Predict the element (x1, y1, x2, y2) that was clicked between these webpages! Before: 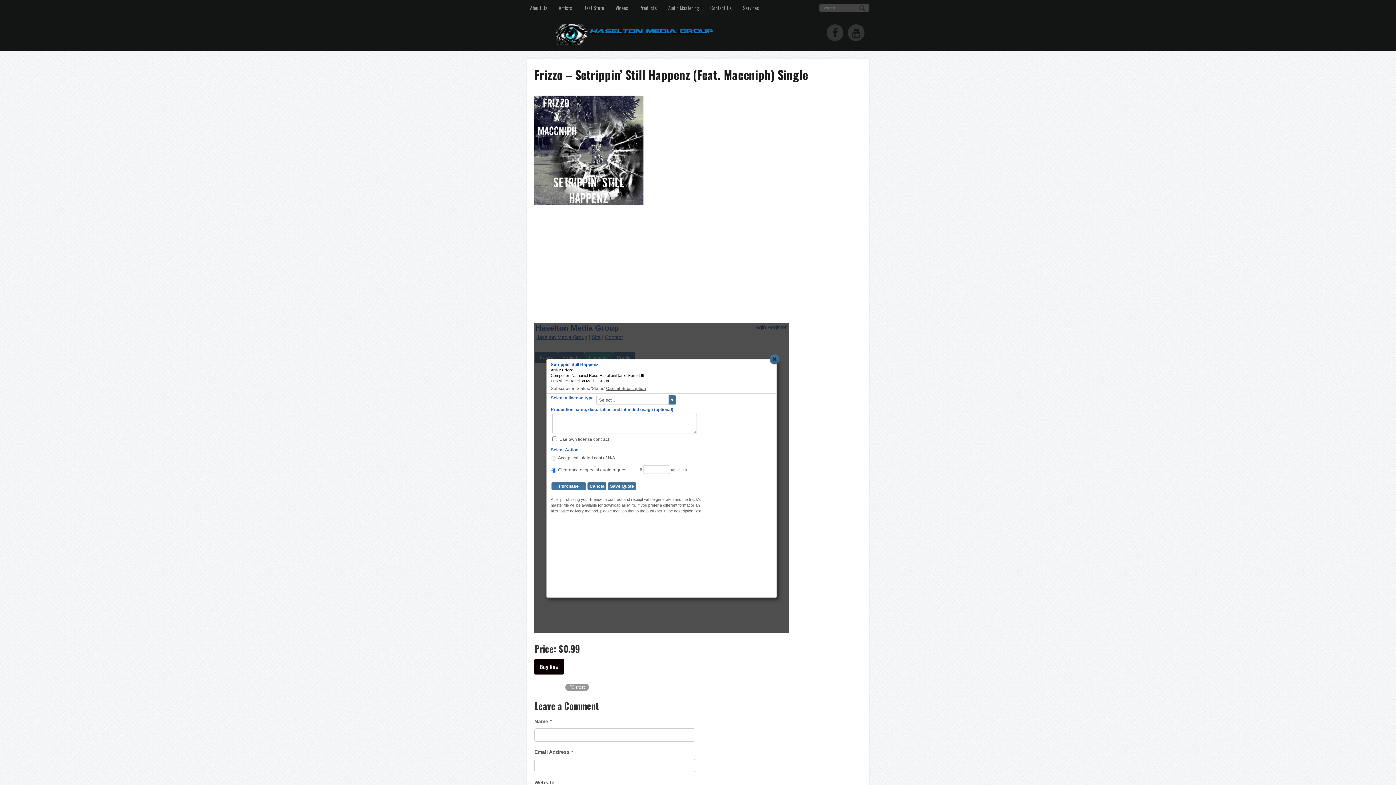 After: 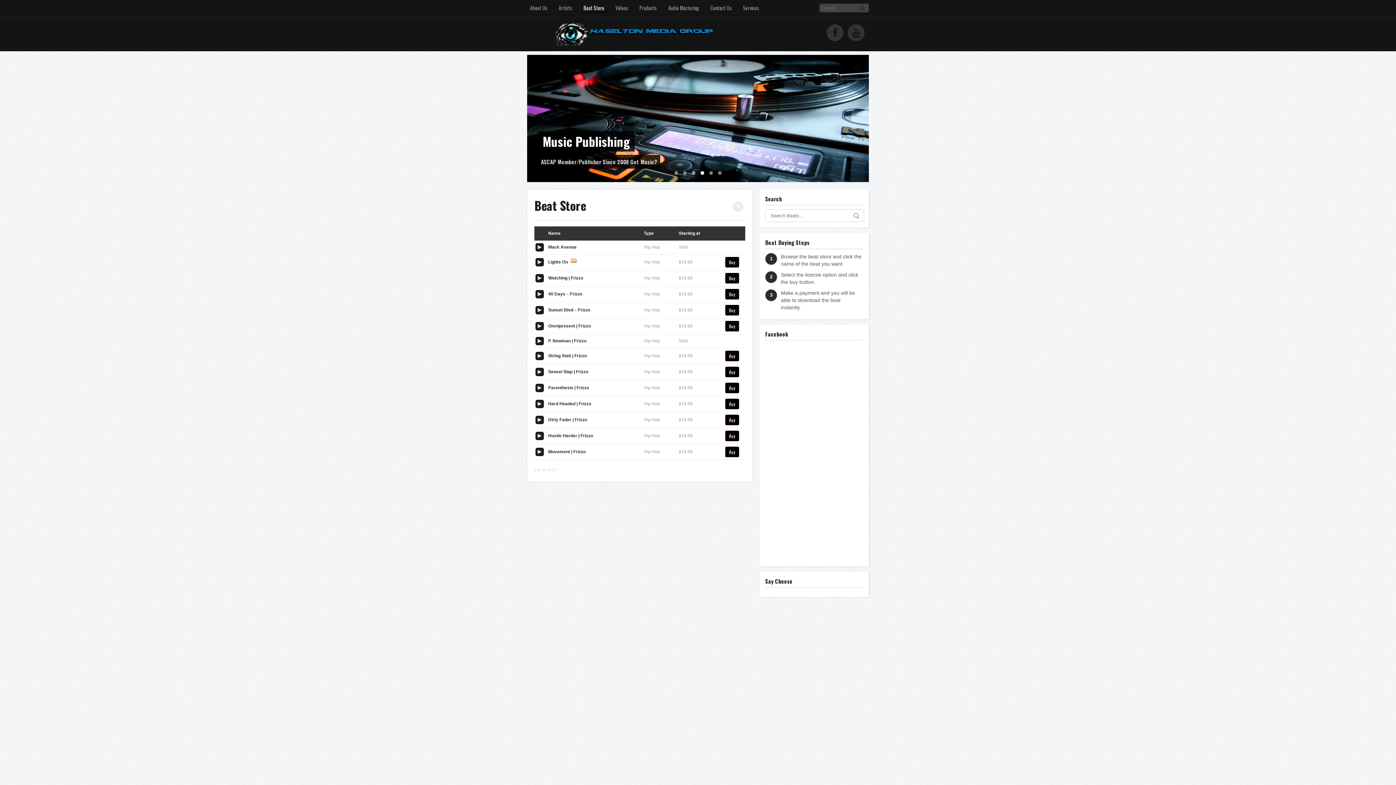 Action: bbox: (527, 40, 730, 46)